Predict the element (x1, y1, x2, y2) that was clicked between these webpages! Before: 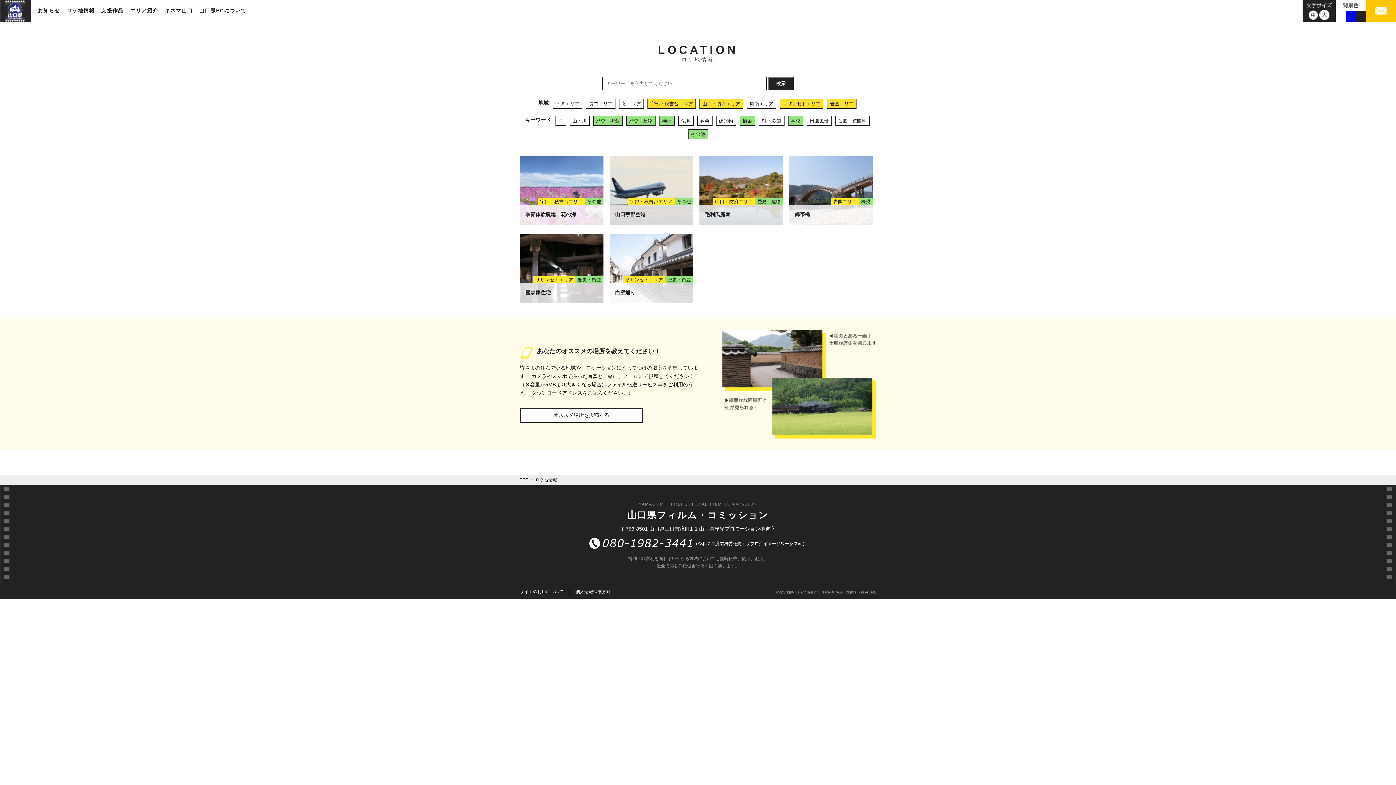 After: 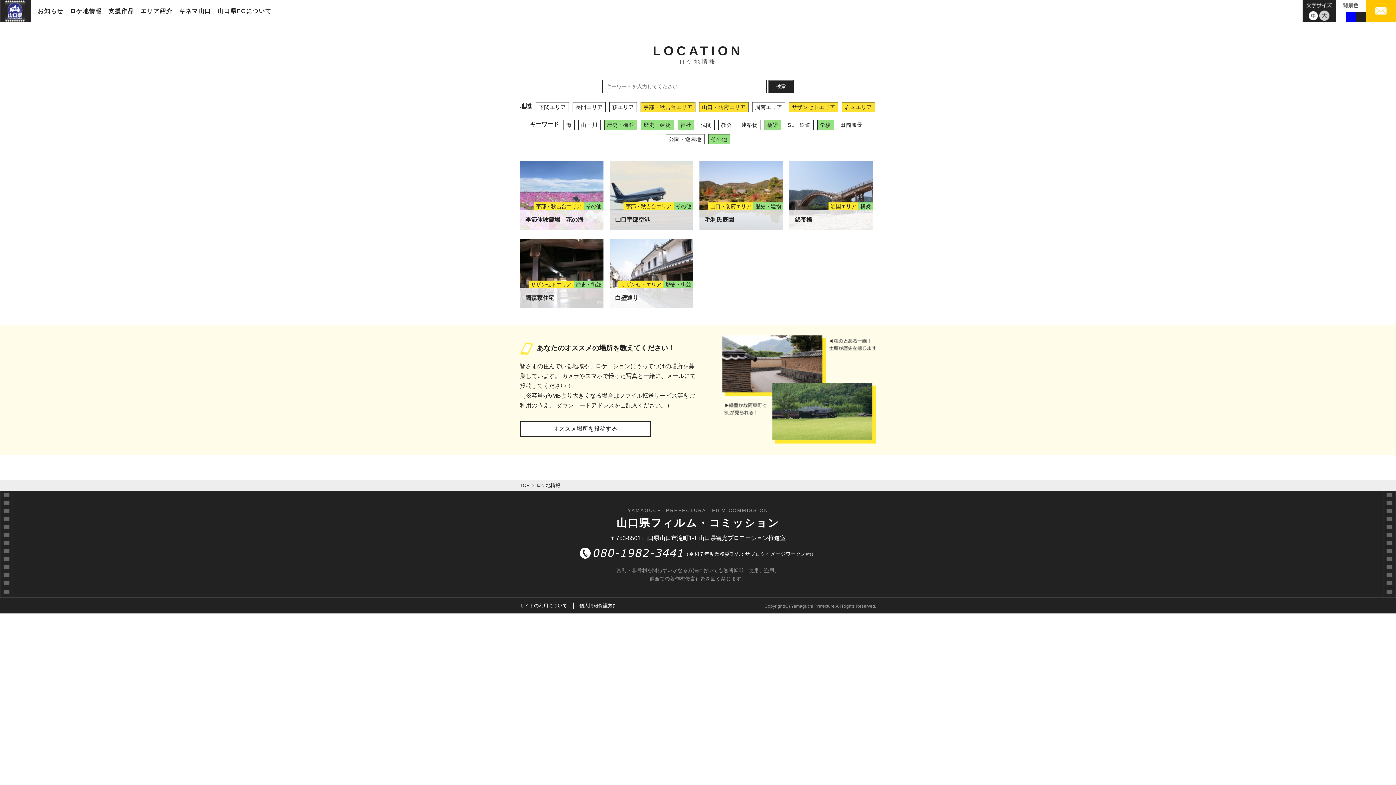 Action: bbox: (1319, 9, 1329, 15)